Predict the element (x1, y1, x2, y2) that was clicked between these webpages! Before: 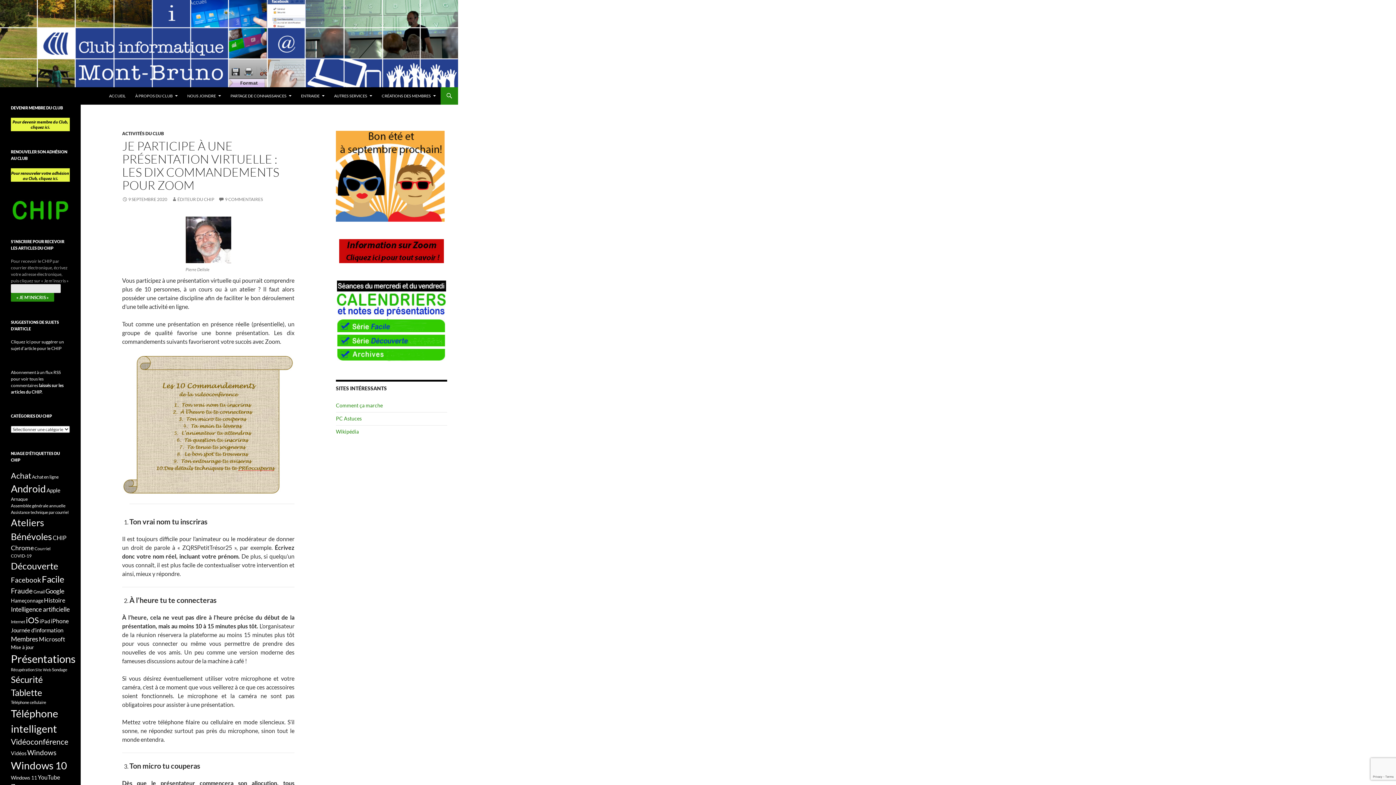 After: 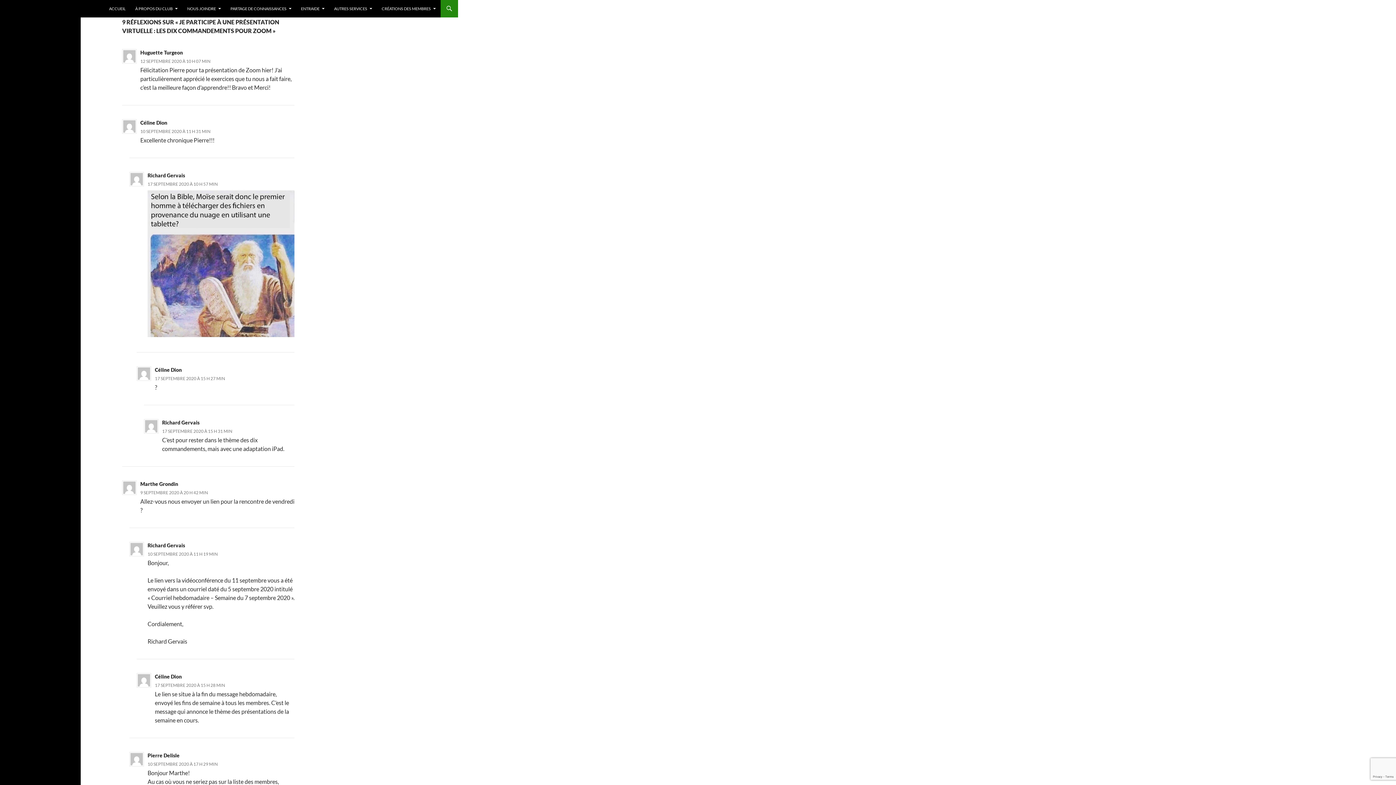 Action: bbox: (218, 196, 262, 202) label: 9 COMMENTAIRES